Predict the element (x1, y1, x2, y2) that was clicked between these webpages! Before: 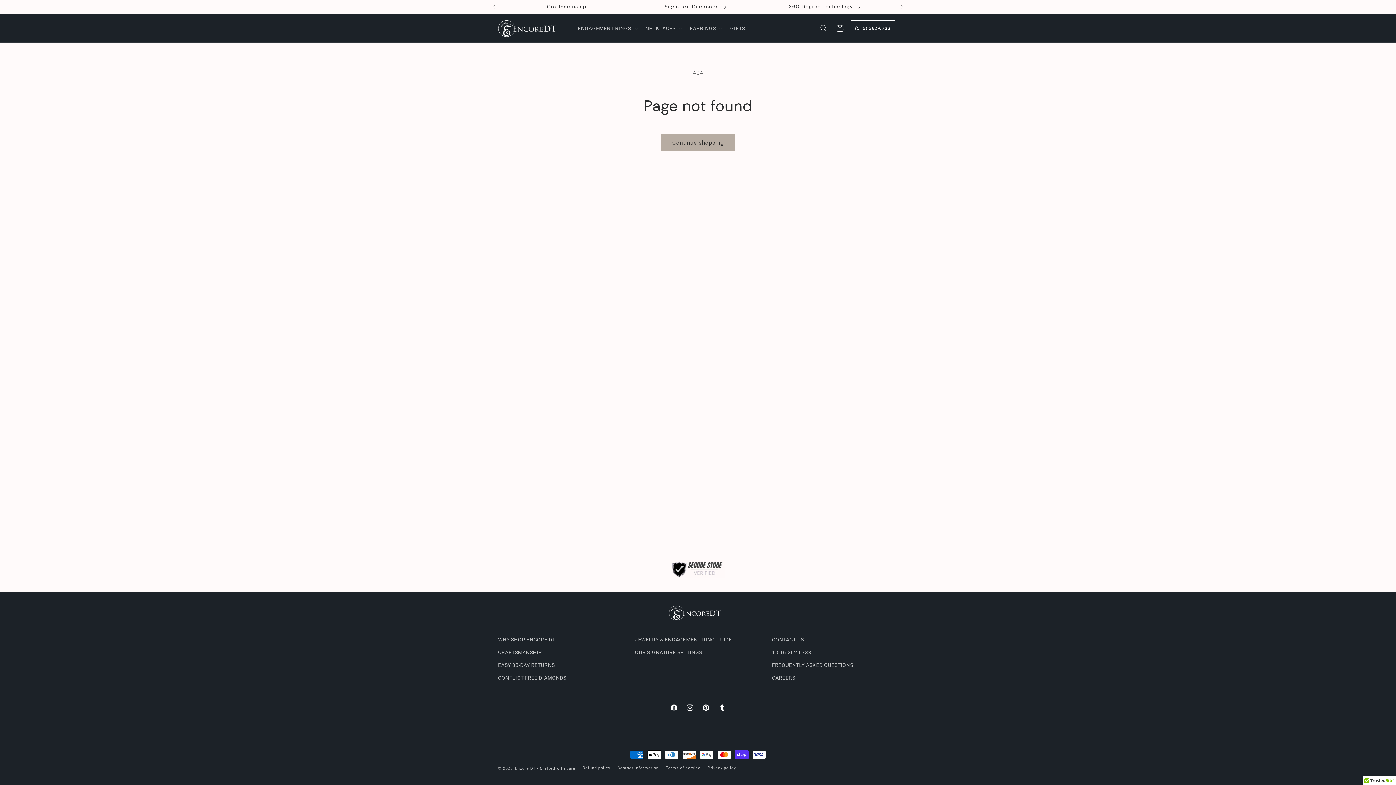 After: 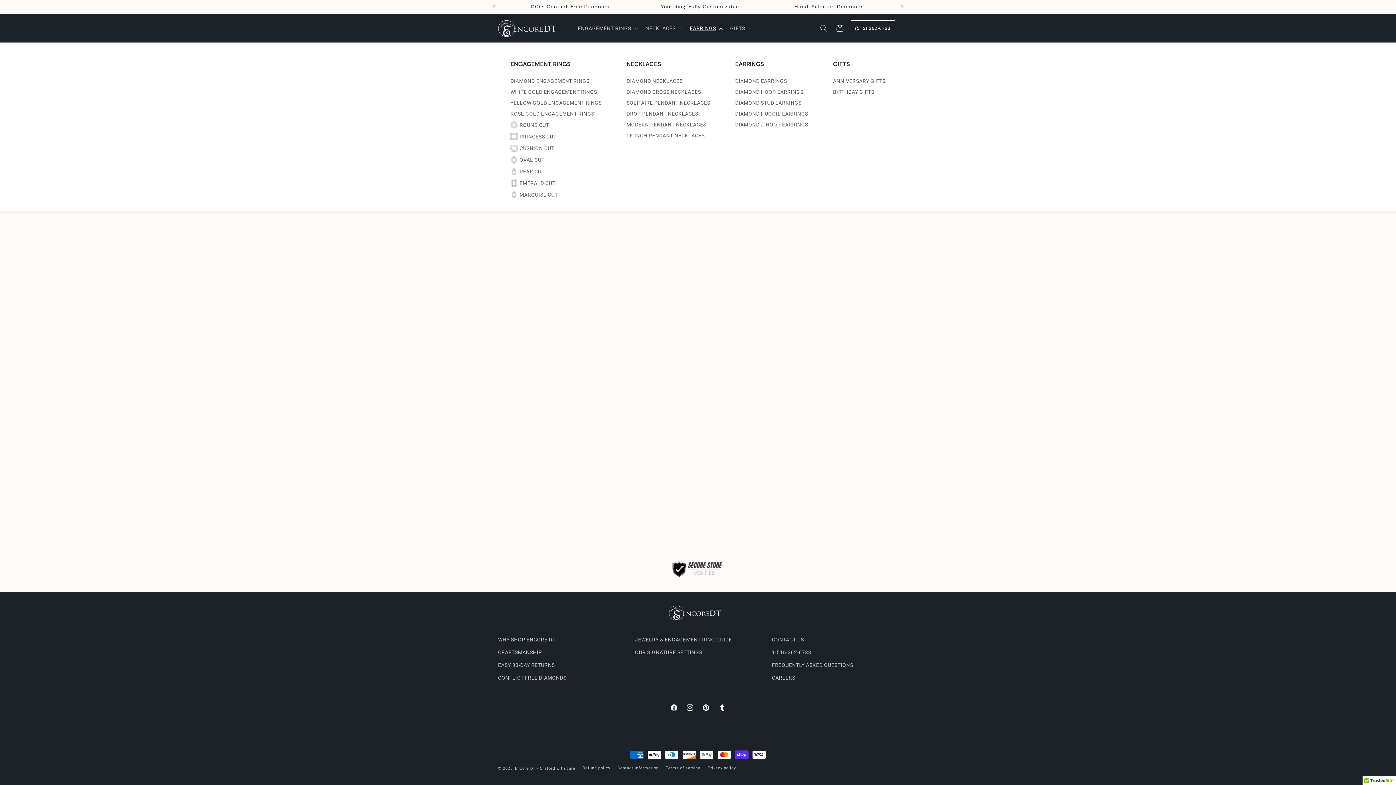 Action: bbox: (685, 20, 725, 35) label: EARRINGS